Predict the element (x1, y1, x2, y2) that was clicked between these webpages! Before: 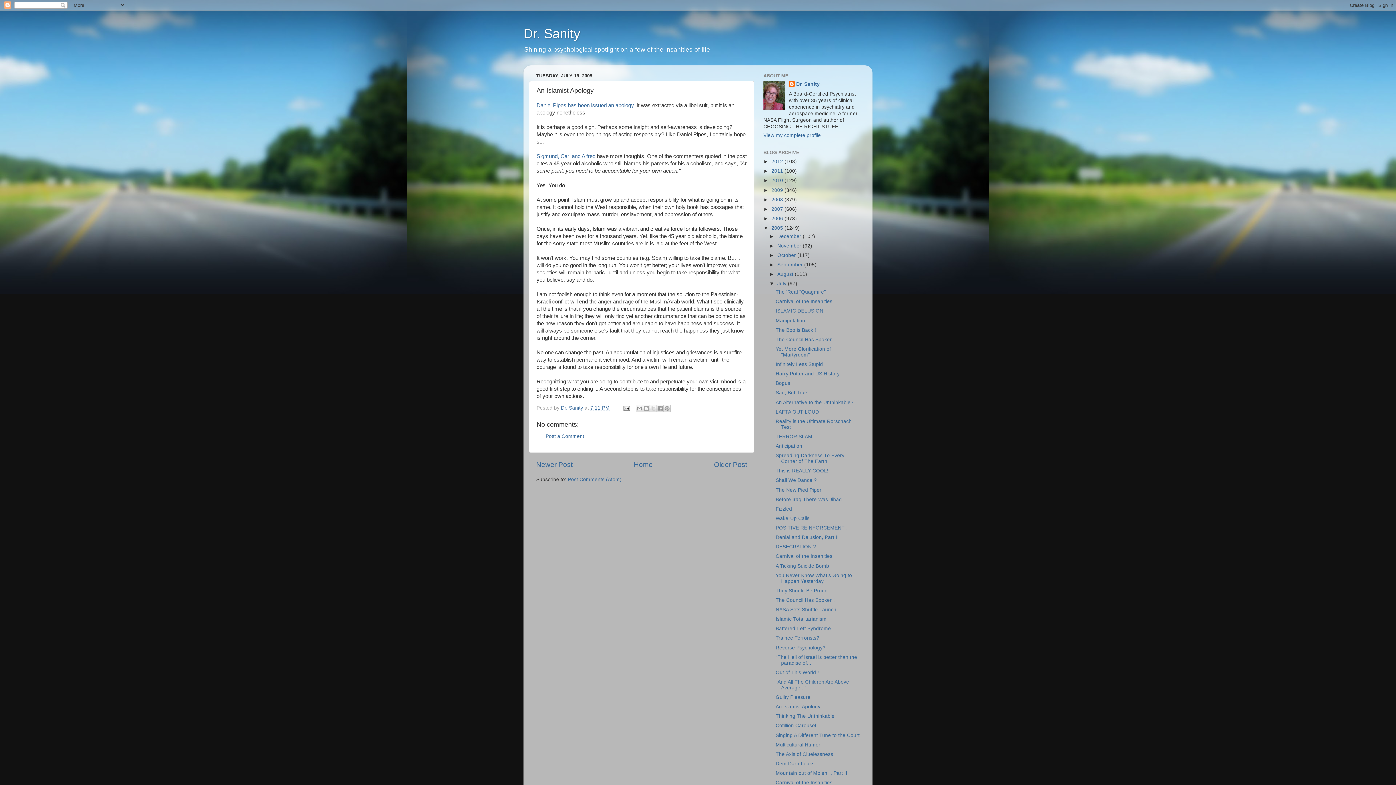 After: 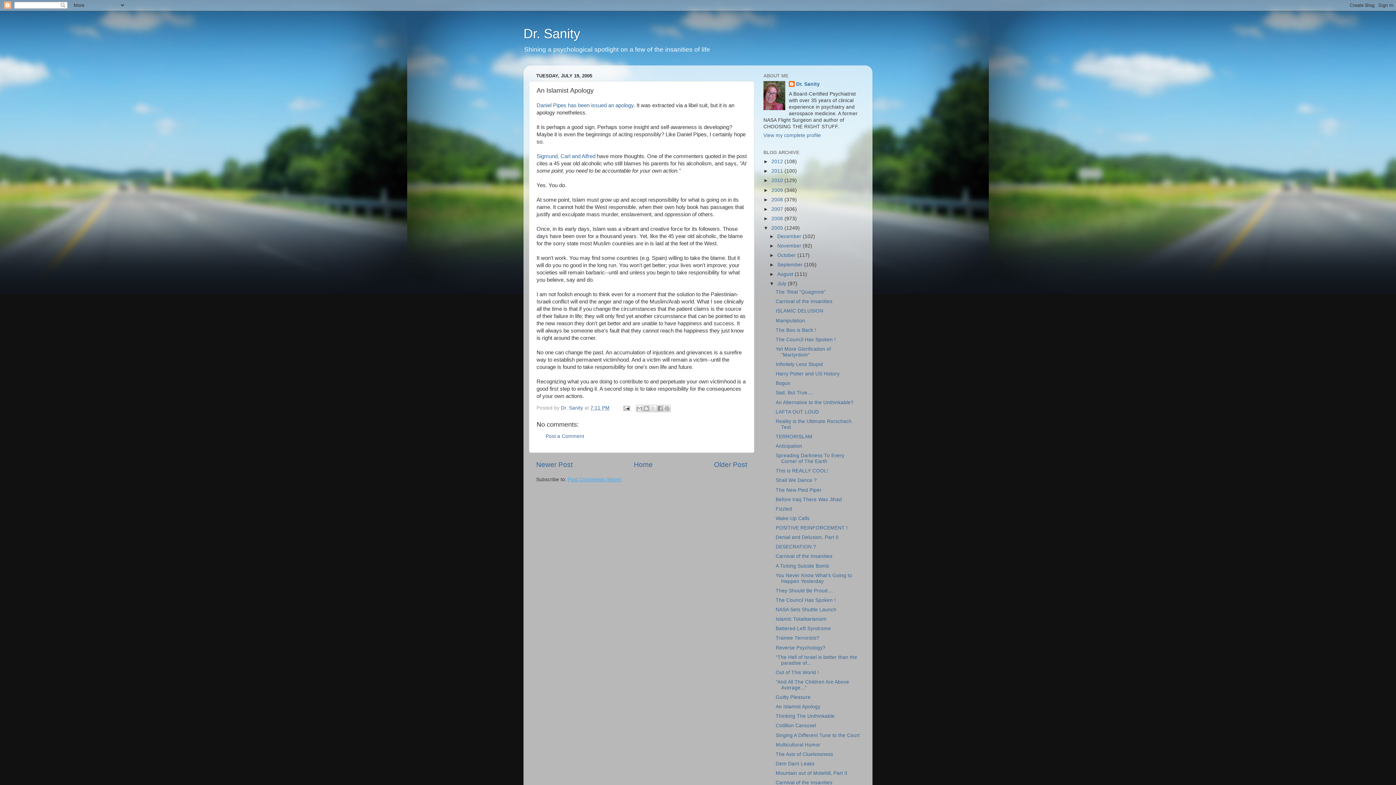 Action: label: Post Comments (Atom) bbox: (568, 477, 621, 482)